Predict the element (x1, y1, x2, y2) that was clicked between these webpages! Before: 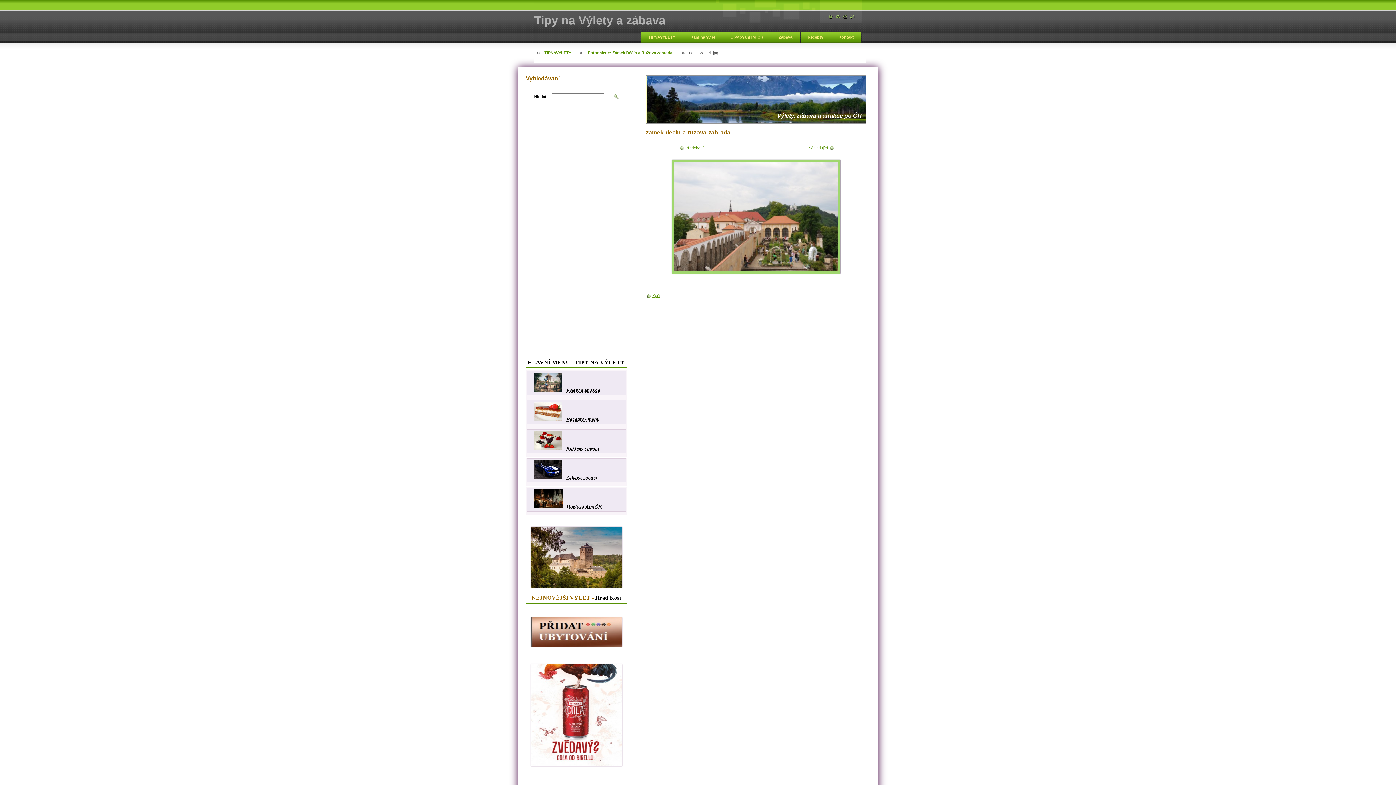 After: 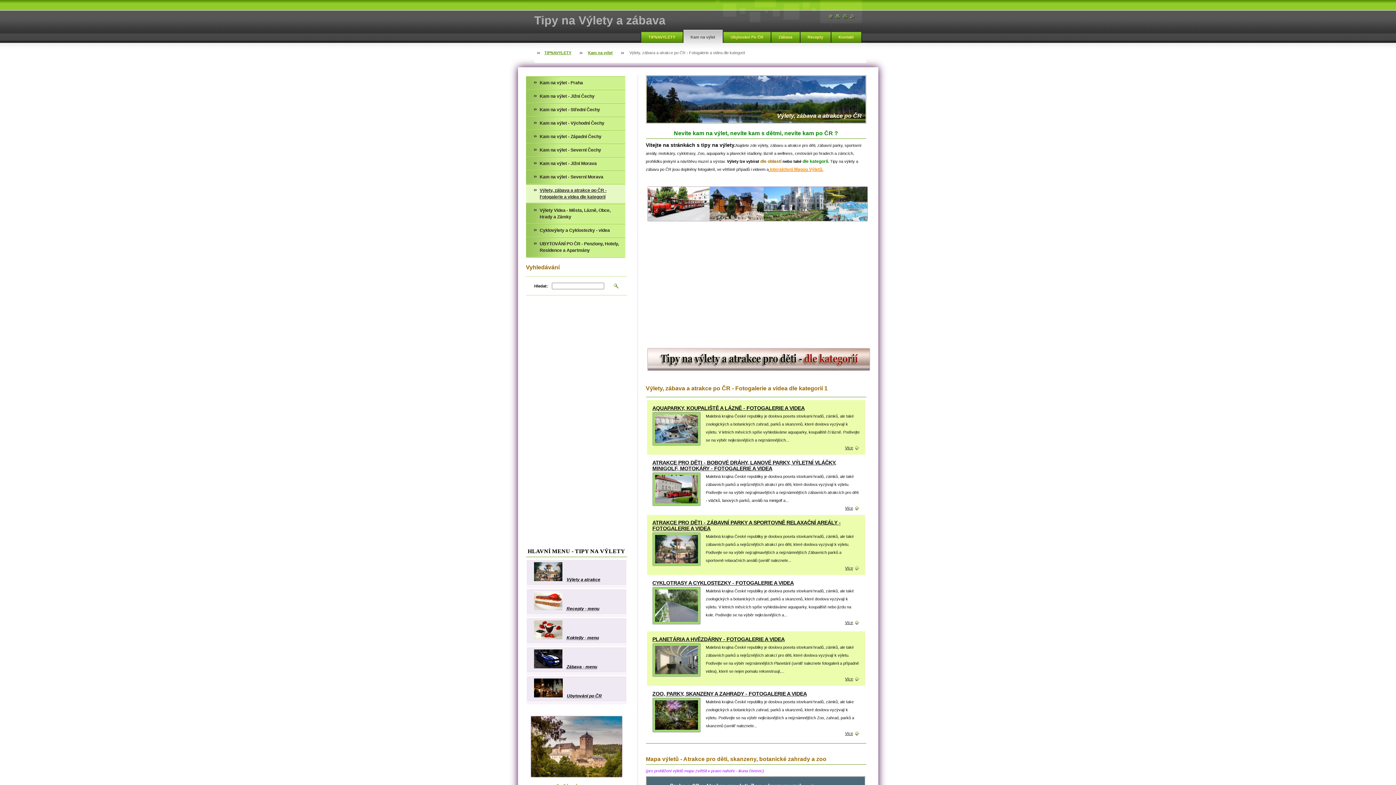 Action: bbox: (566, 388, 600, 393) label: Výlety a atrakce